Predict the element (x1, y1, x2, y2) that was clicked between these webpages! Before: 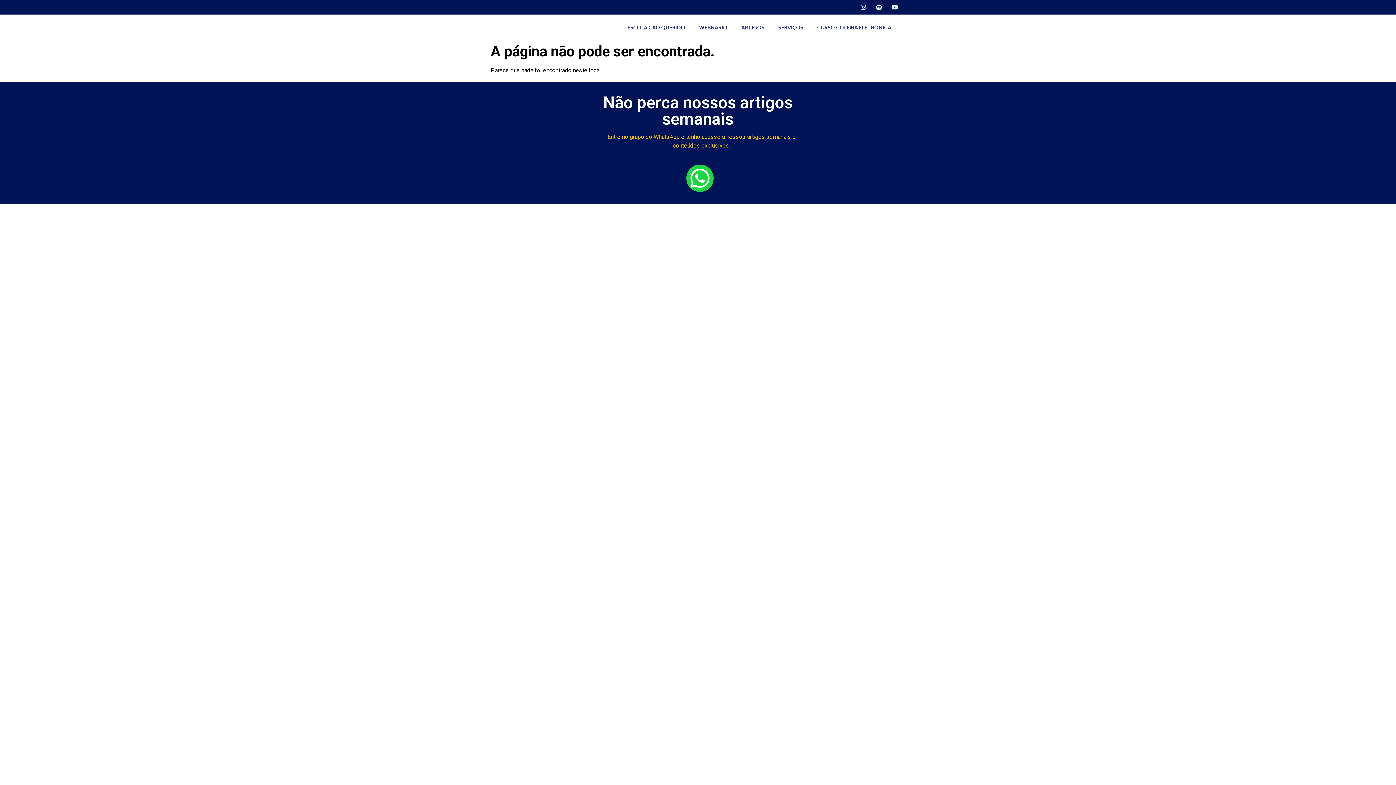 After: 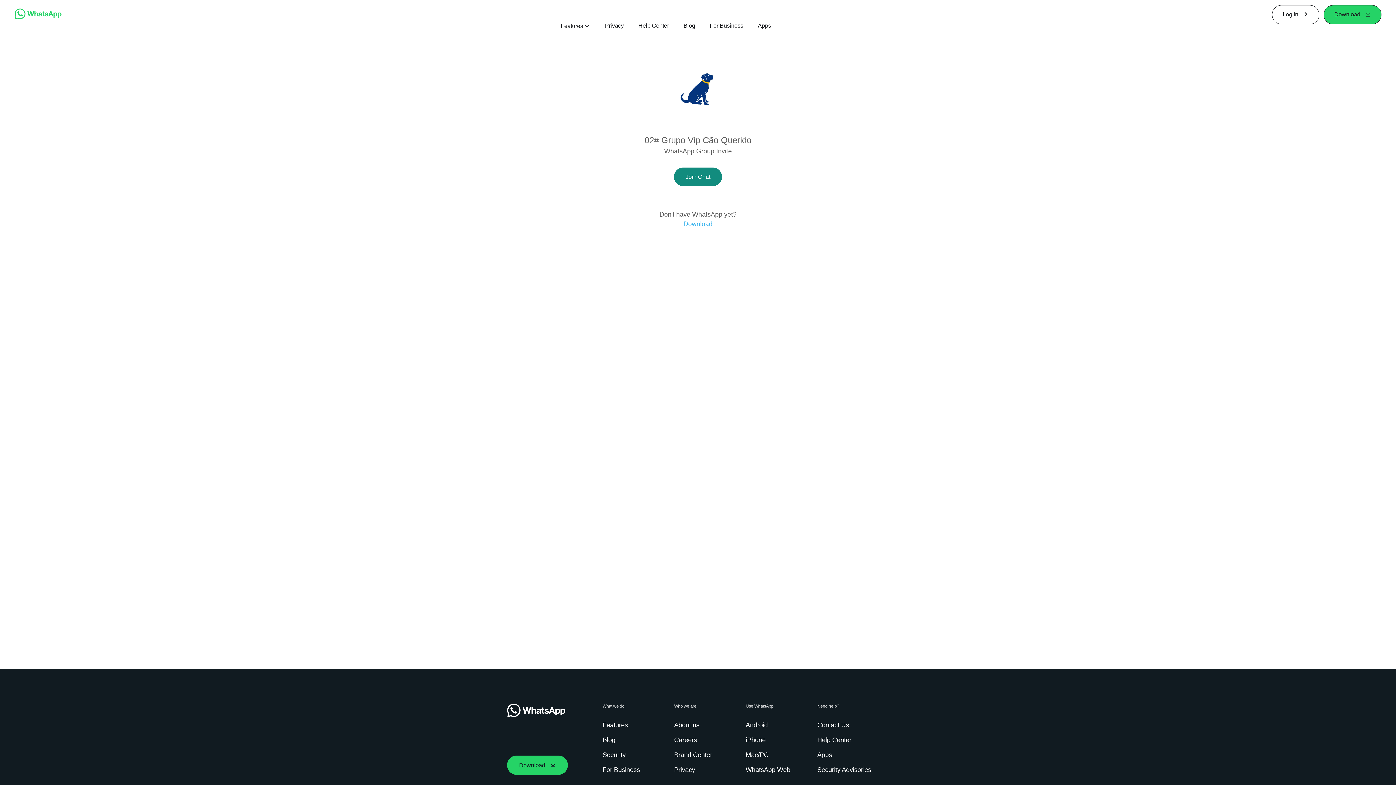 Action: bbox: (672, 164, 727, 192)